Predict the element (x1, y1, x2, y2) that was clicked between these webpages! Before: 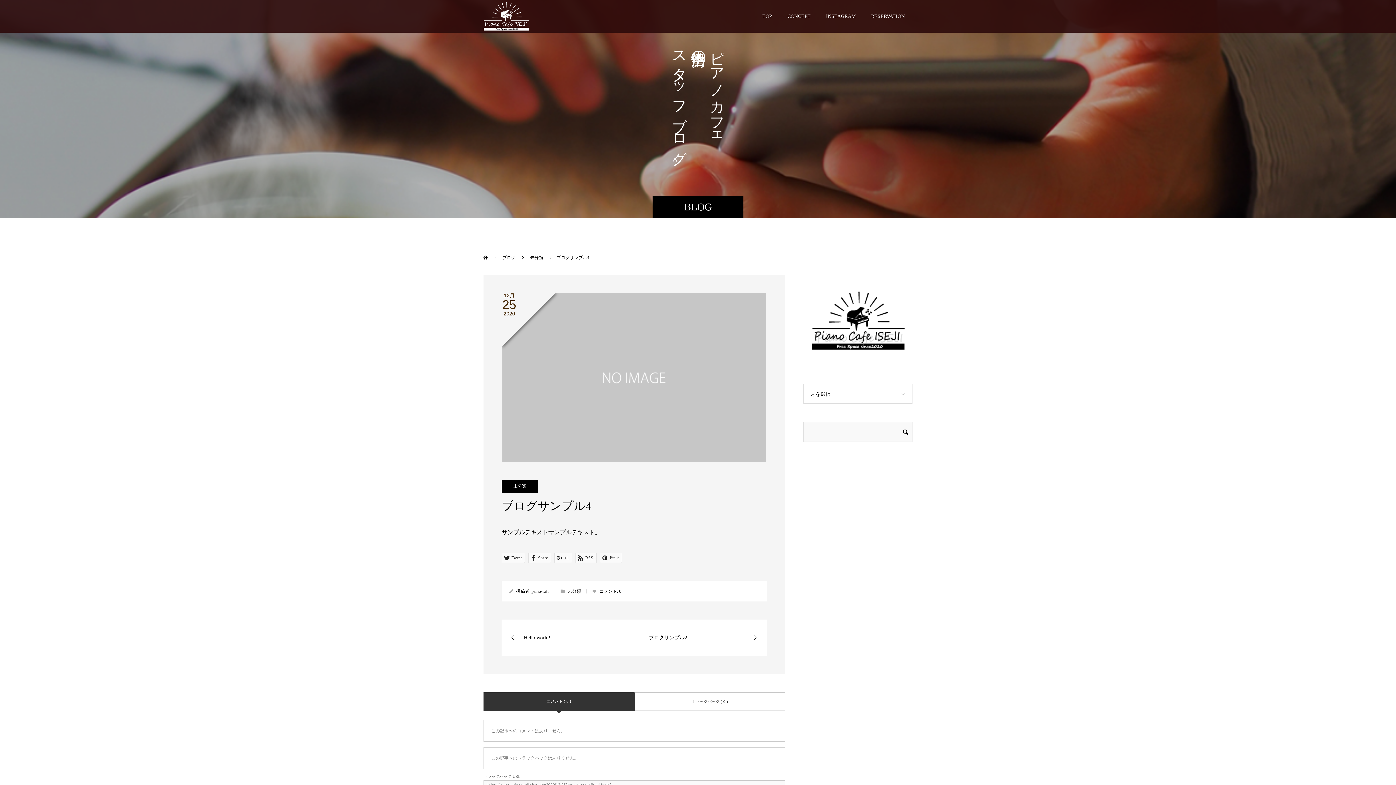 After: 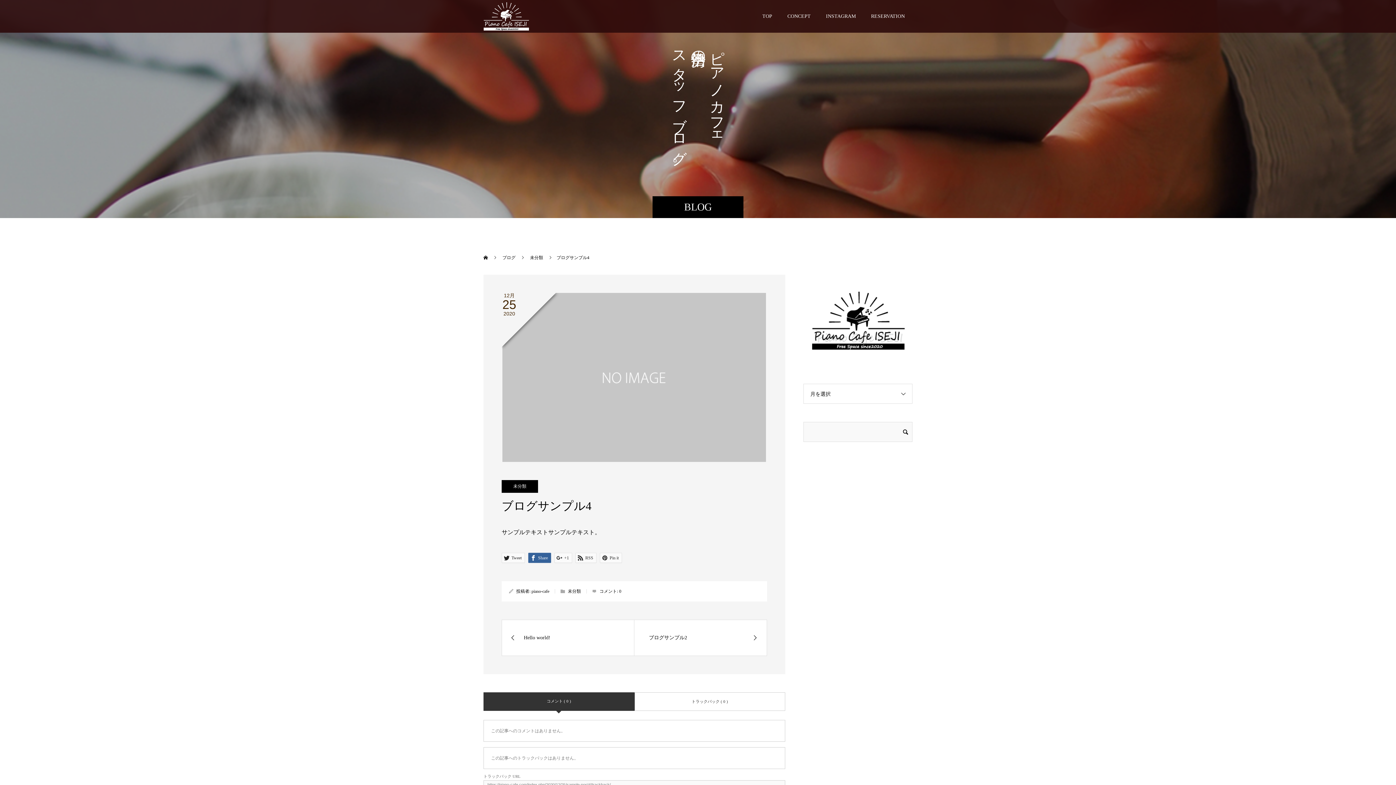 Action: label:  Share bbox: (528, 553, 551, 563)